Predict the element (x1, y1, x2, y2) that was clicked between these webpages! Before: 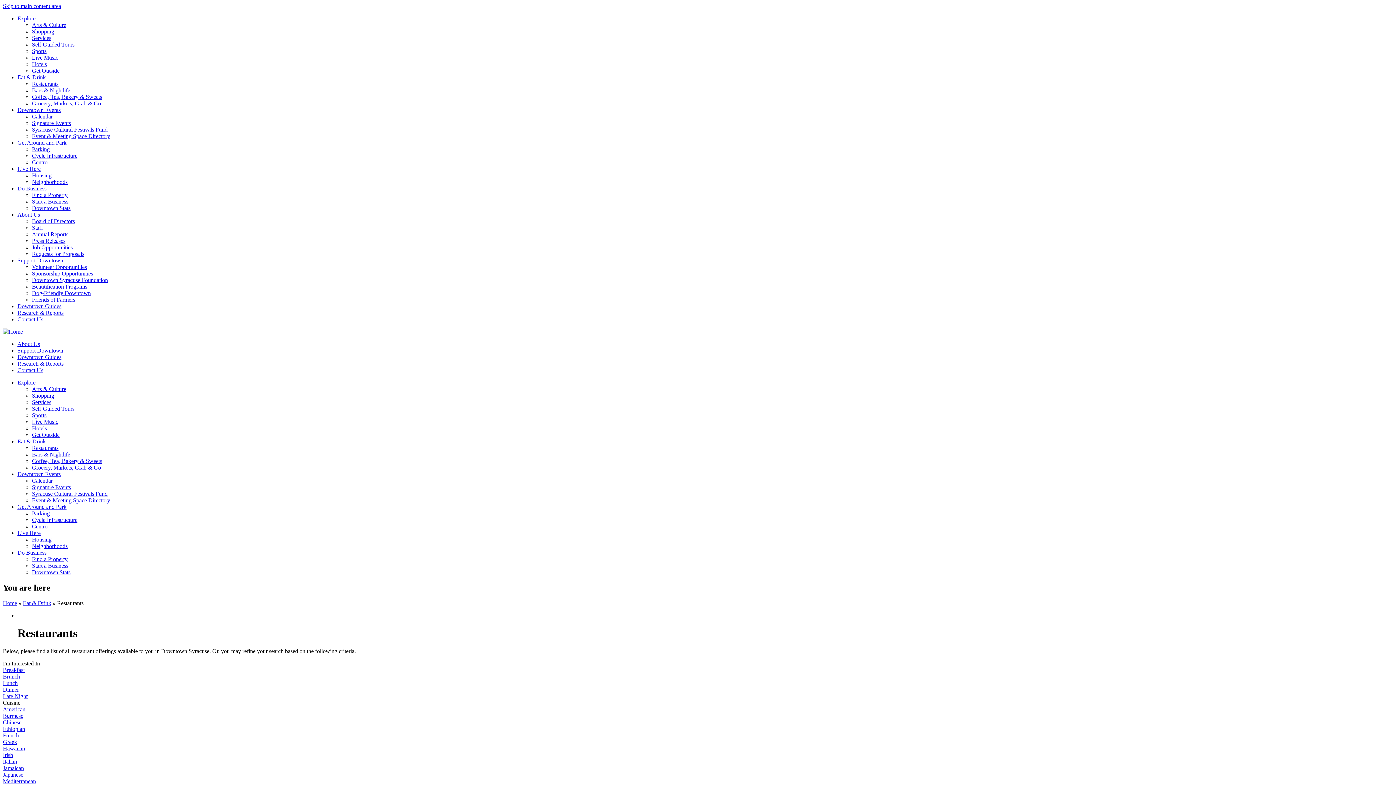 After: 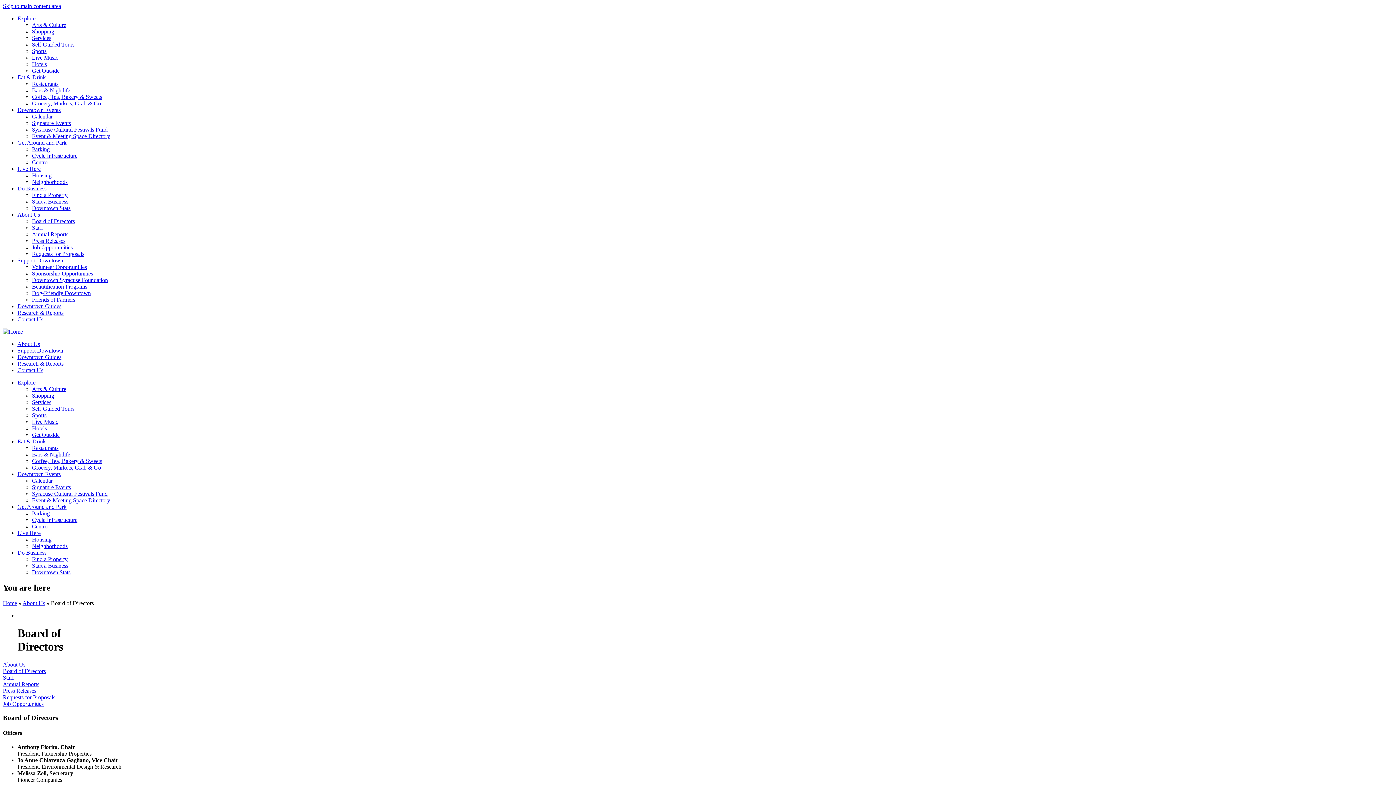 Action: label: Board of Directors bbox: (32, 218, 74, 224)